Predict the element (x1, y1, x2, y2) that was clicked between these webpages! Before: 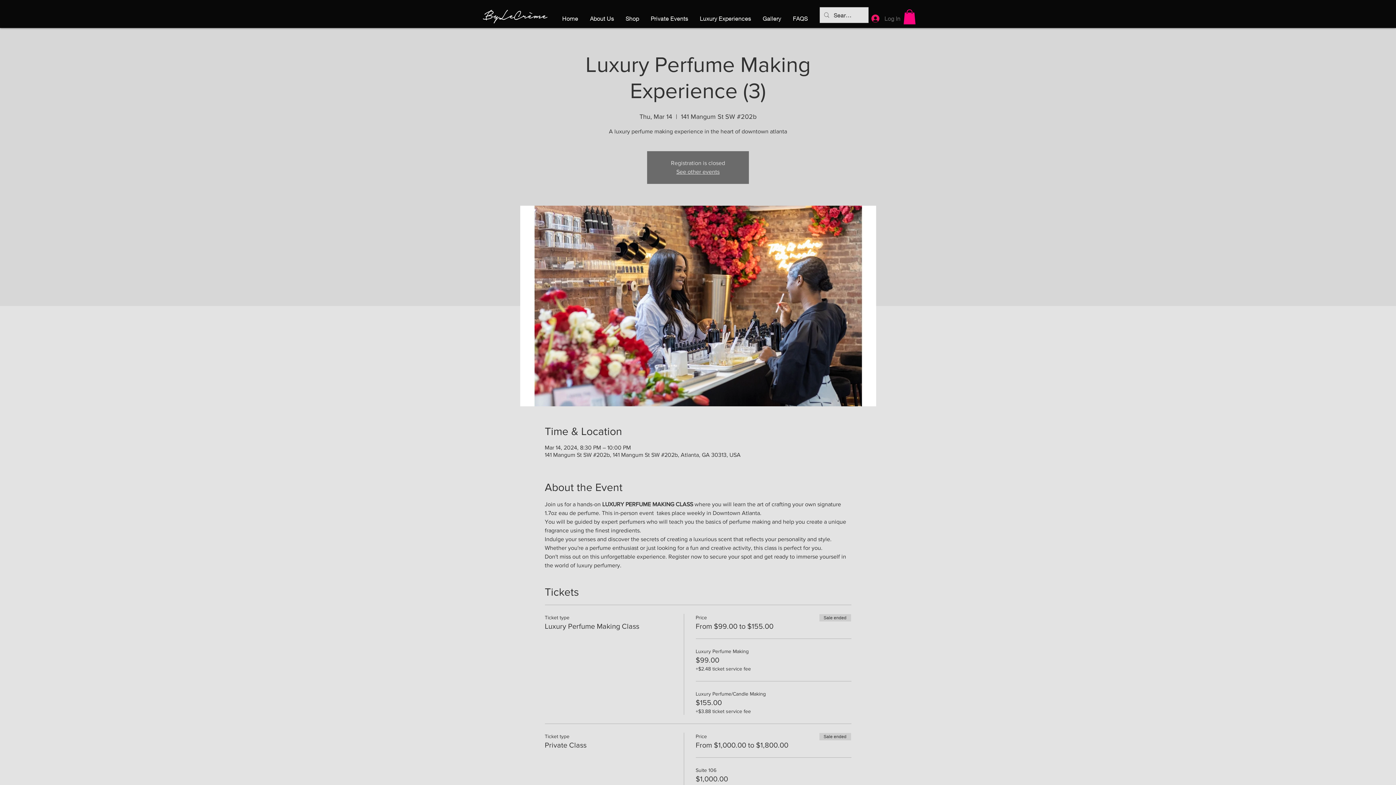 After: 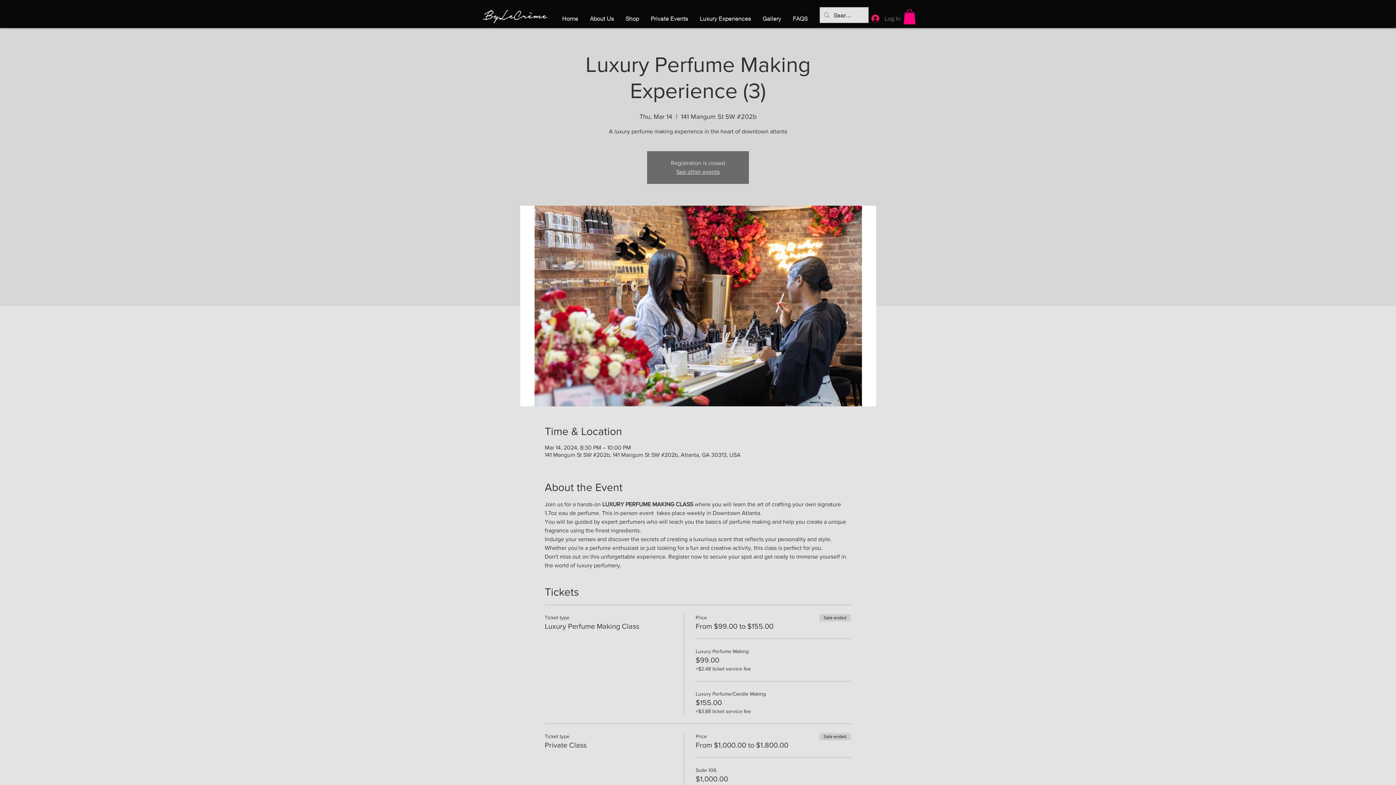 Action: bbox: (903, 9, 916, 24)